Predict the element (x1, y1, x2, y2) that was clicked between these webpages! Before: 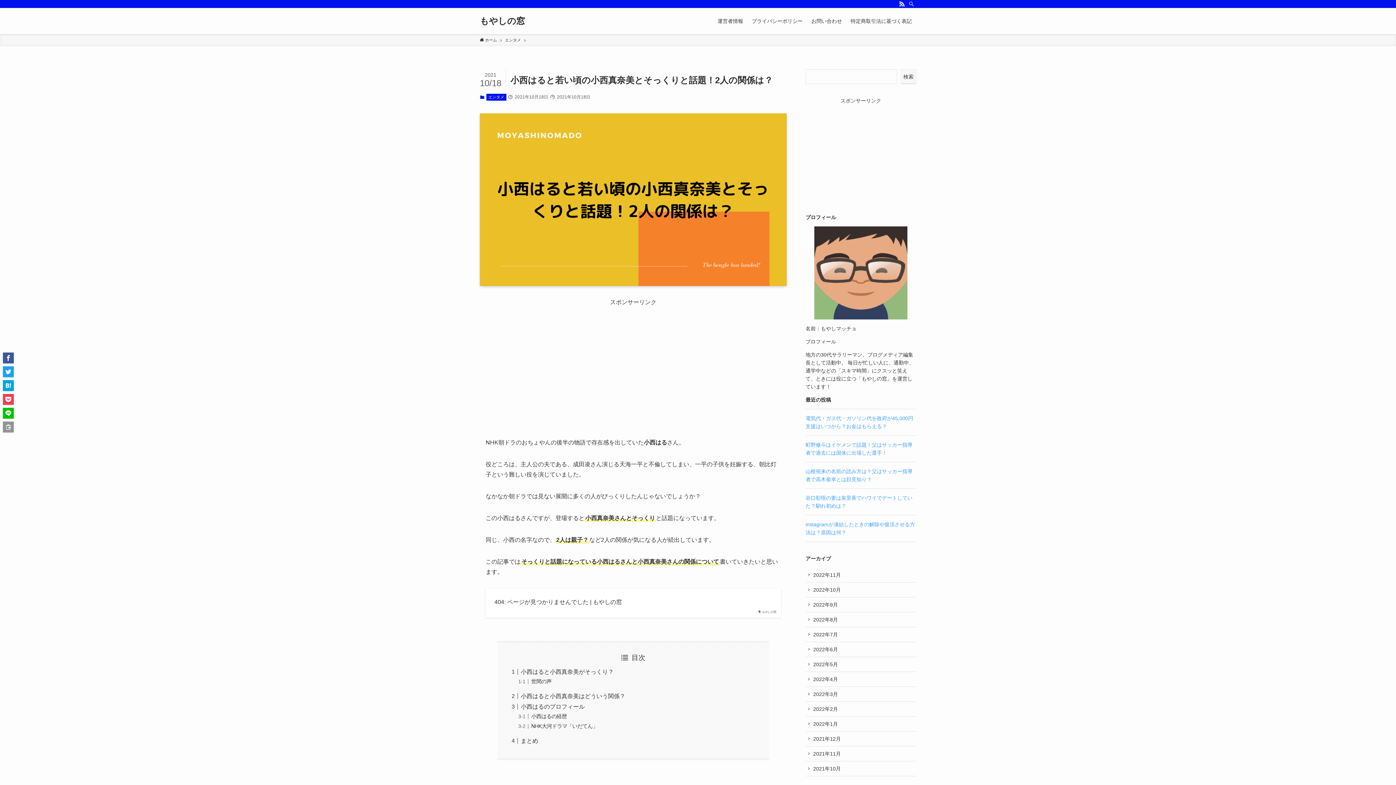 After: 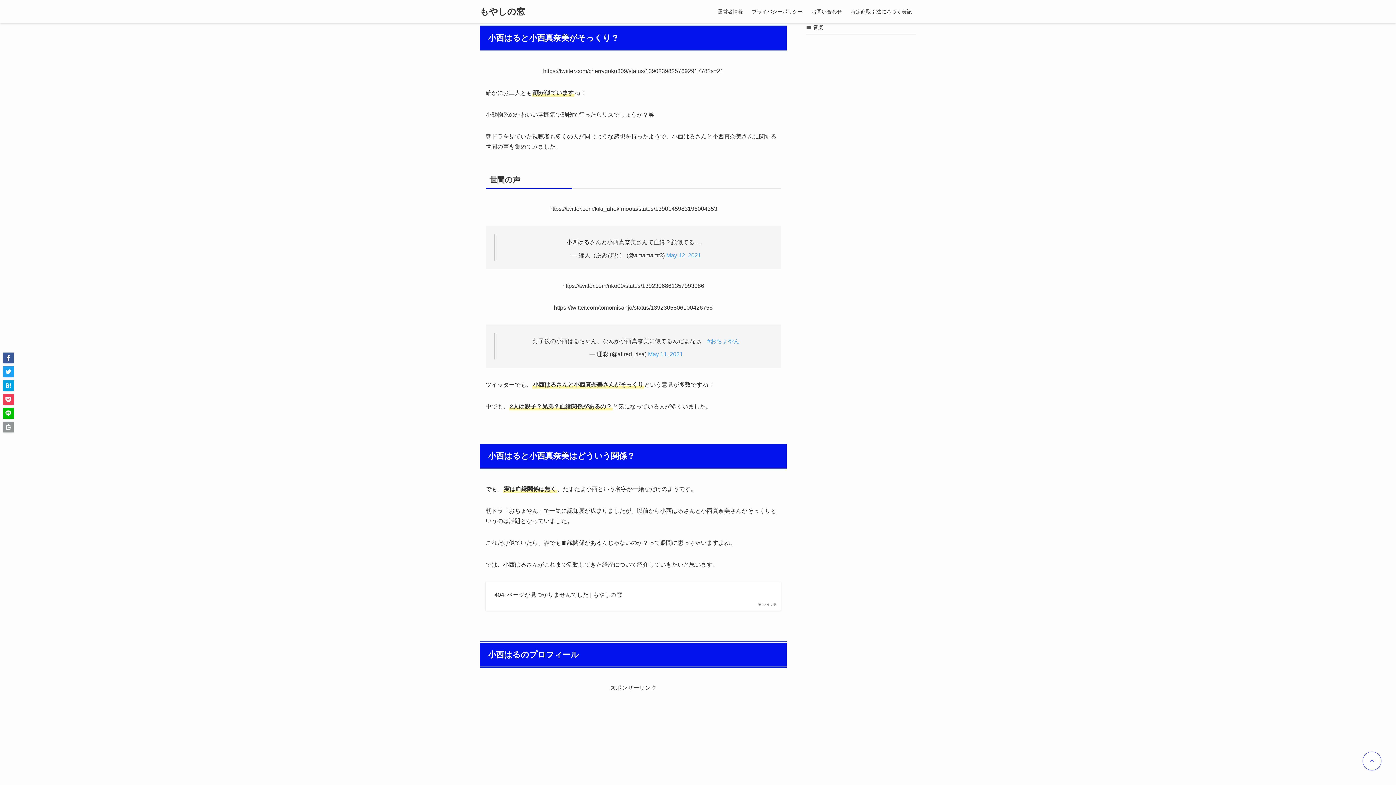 Action: label: 小西はると小西真奈美がそっくり？ bbox: (520, 668, 613, 675)